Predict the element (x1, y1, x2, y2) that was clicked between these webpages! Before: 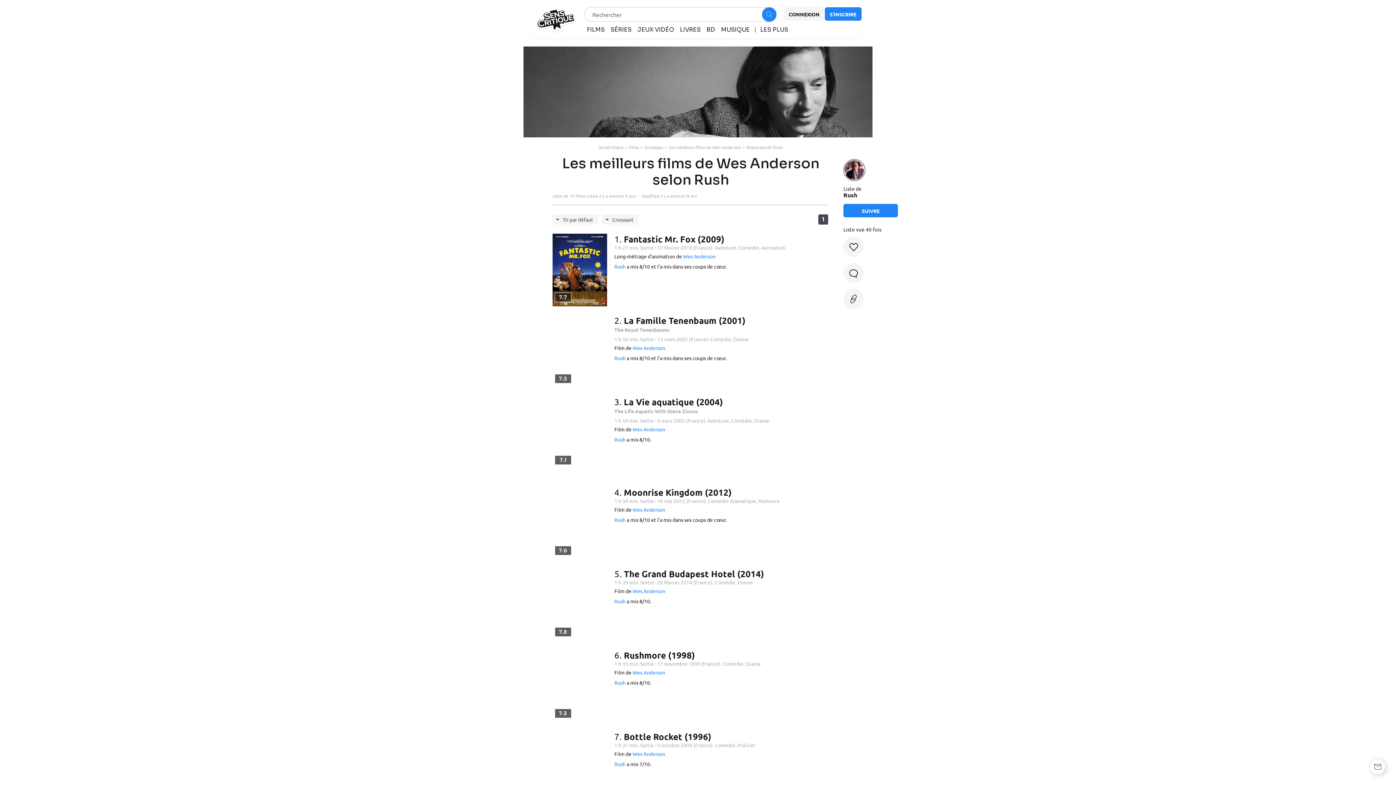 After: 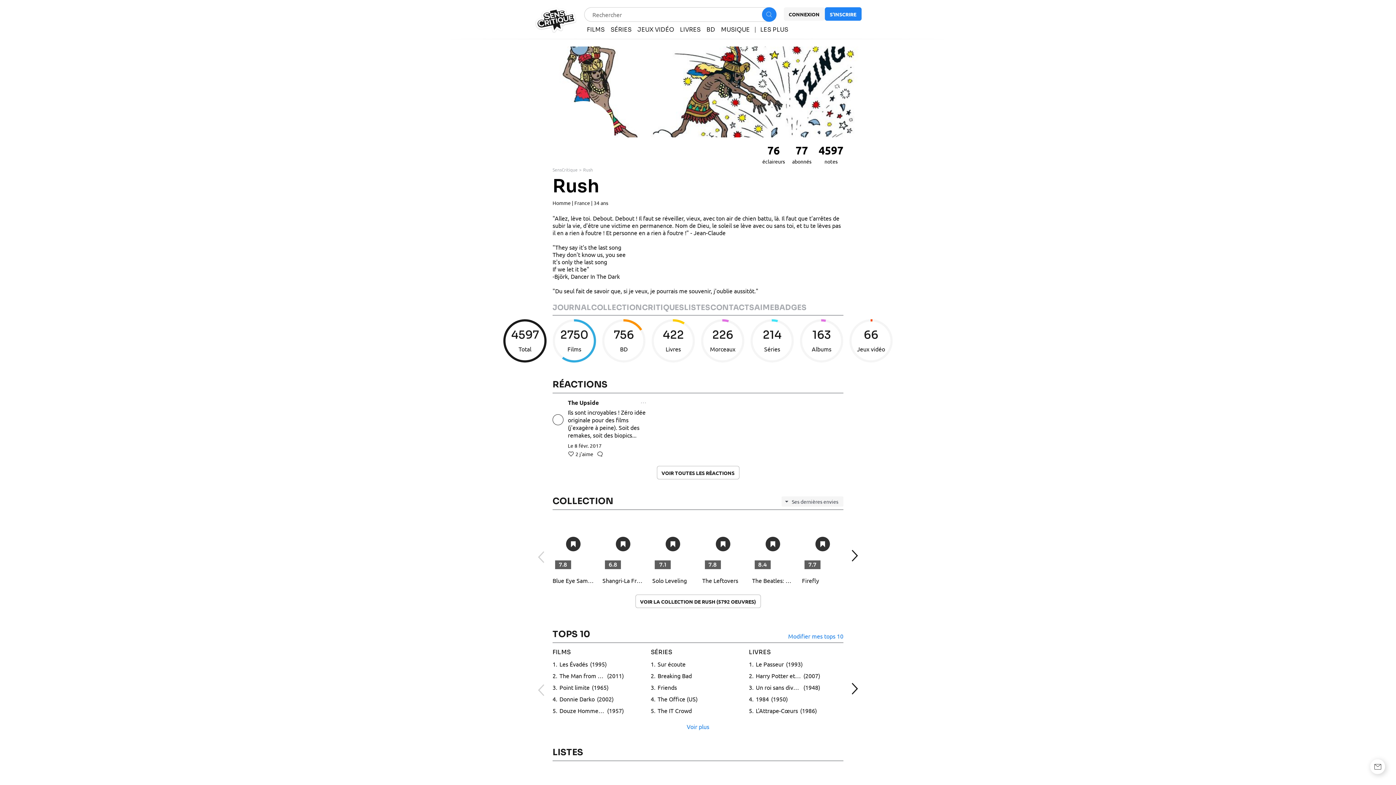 Action: bbox: (844, 160, 864, 180)